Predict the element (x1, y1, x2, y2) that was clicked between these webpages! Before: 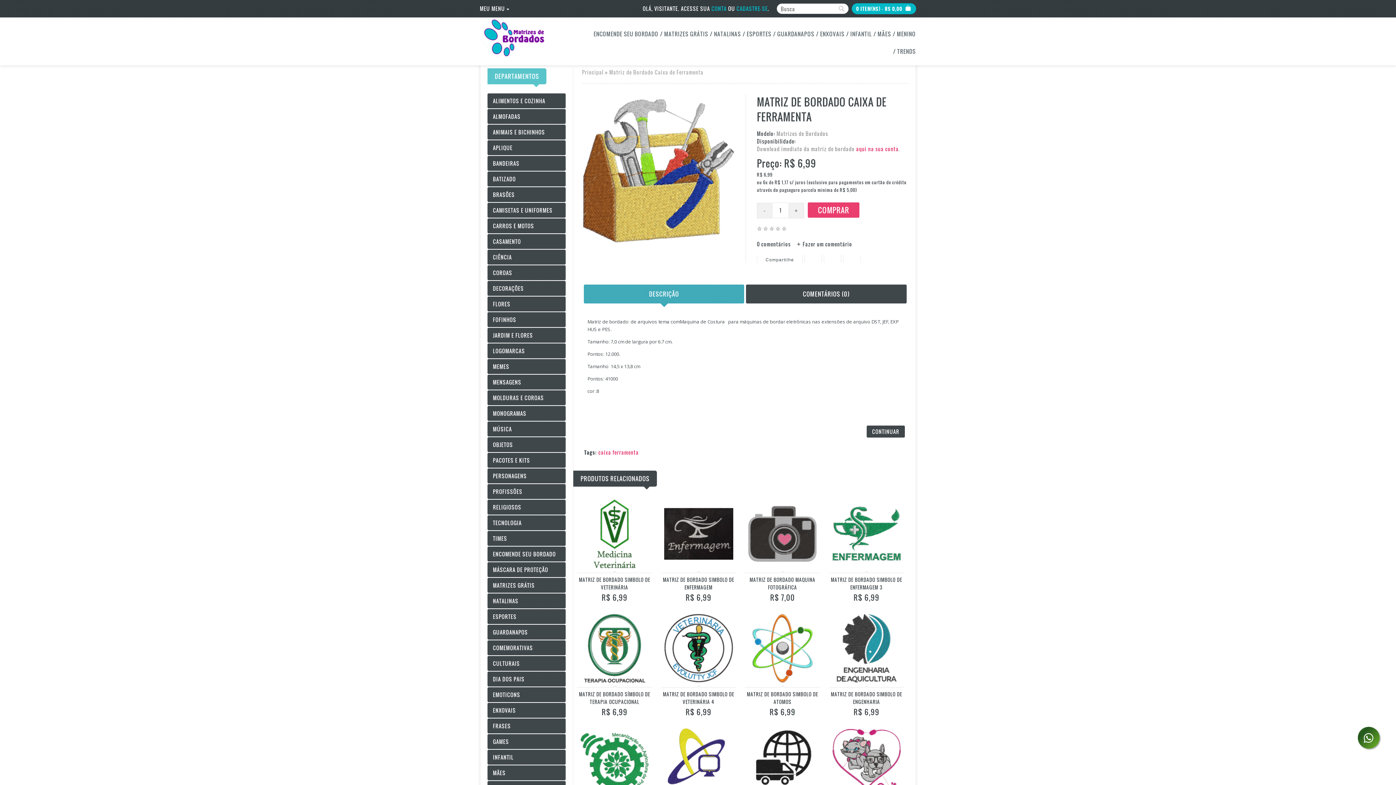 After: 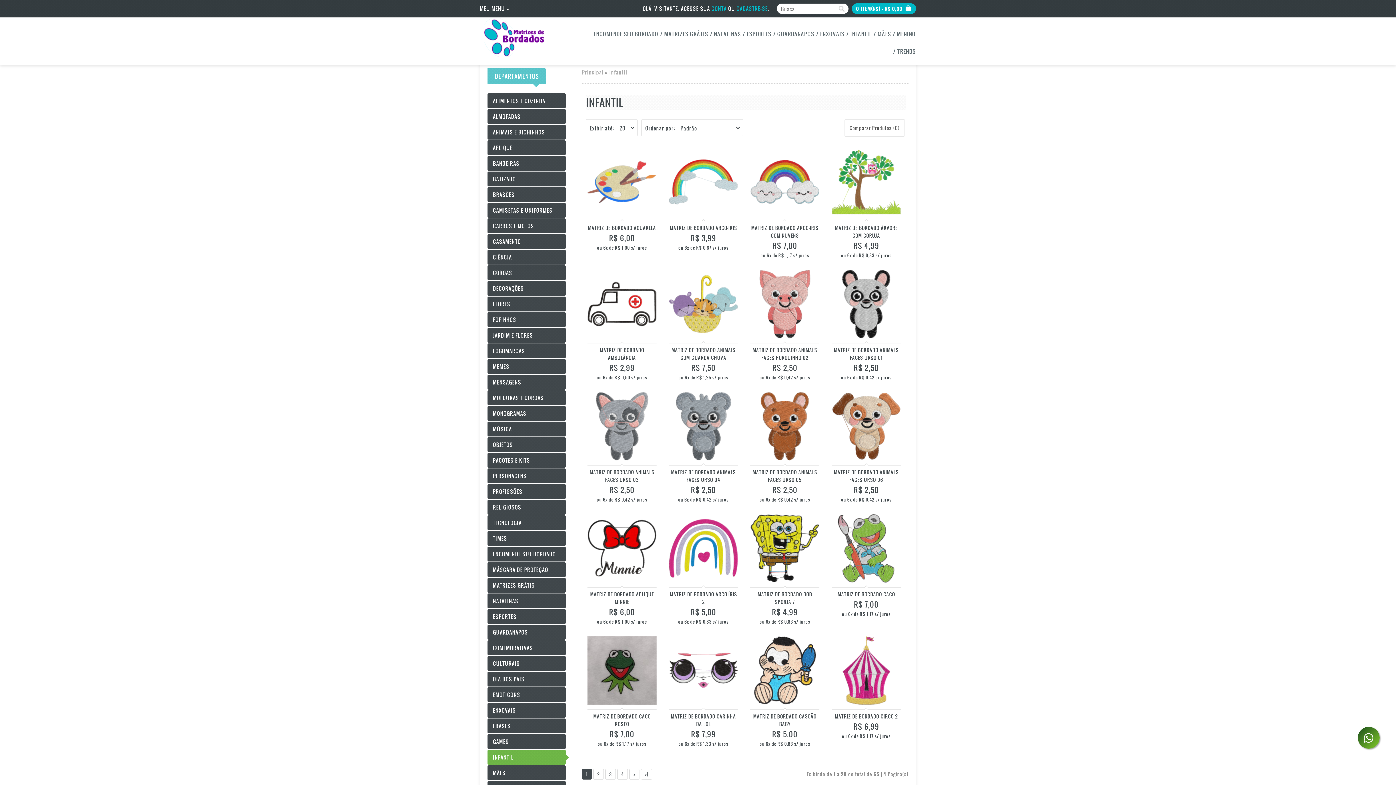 Action: label: INFANTIL bbox: (849, 25, 873, 42)